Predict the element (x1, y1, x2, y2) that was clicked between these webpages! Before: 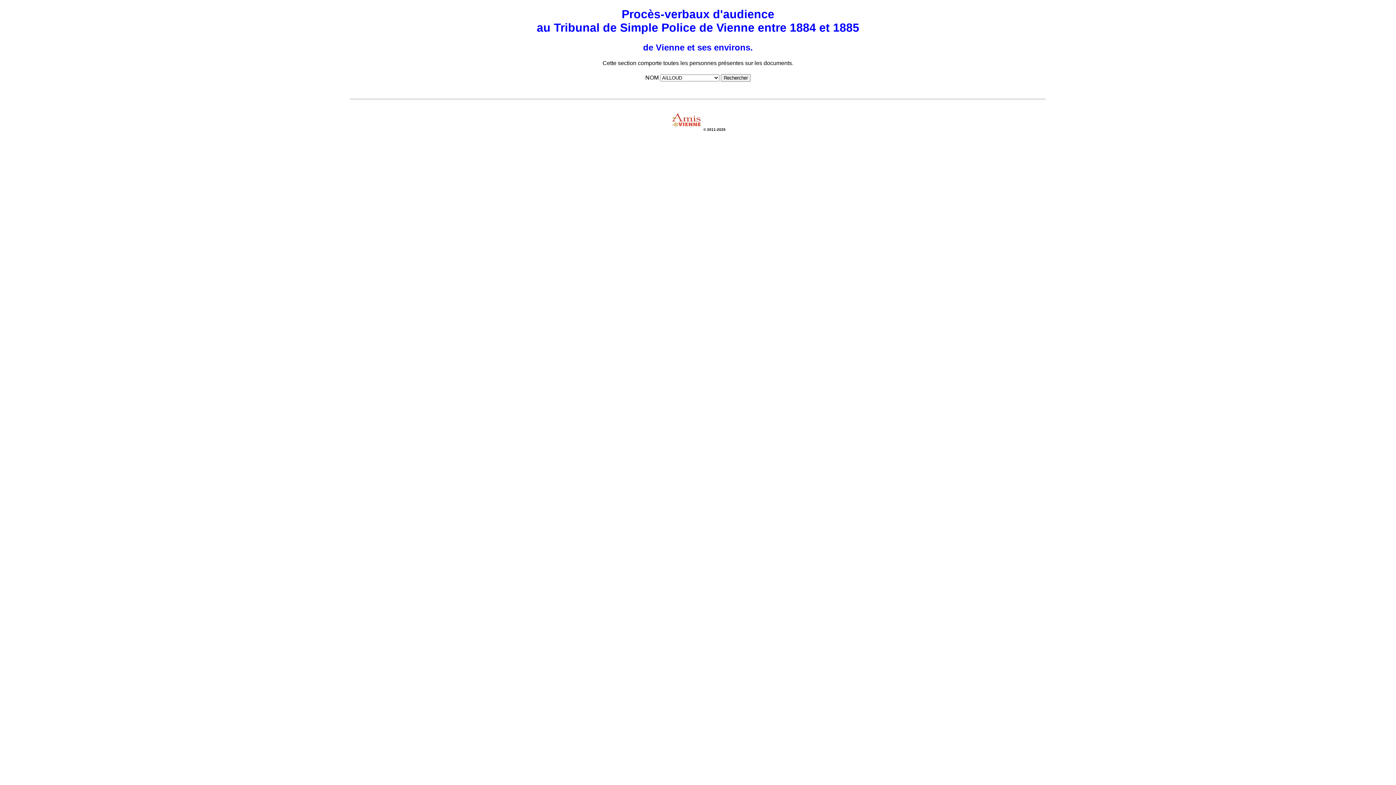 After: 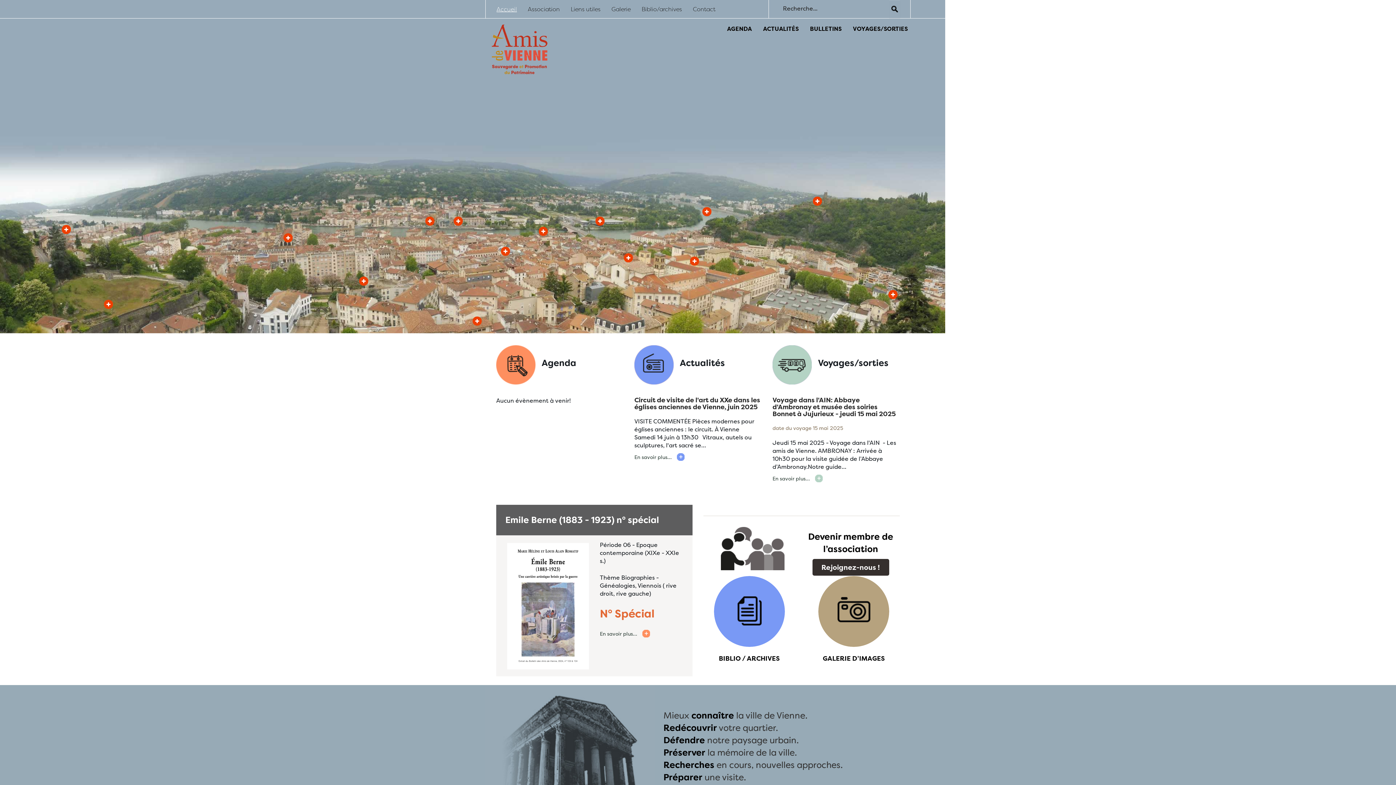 Action: bbox: (670, 127, 702, 131)